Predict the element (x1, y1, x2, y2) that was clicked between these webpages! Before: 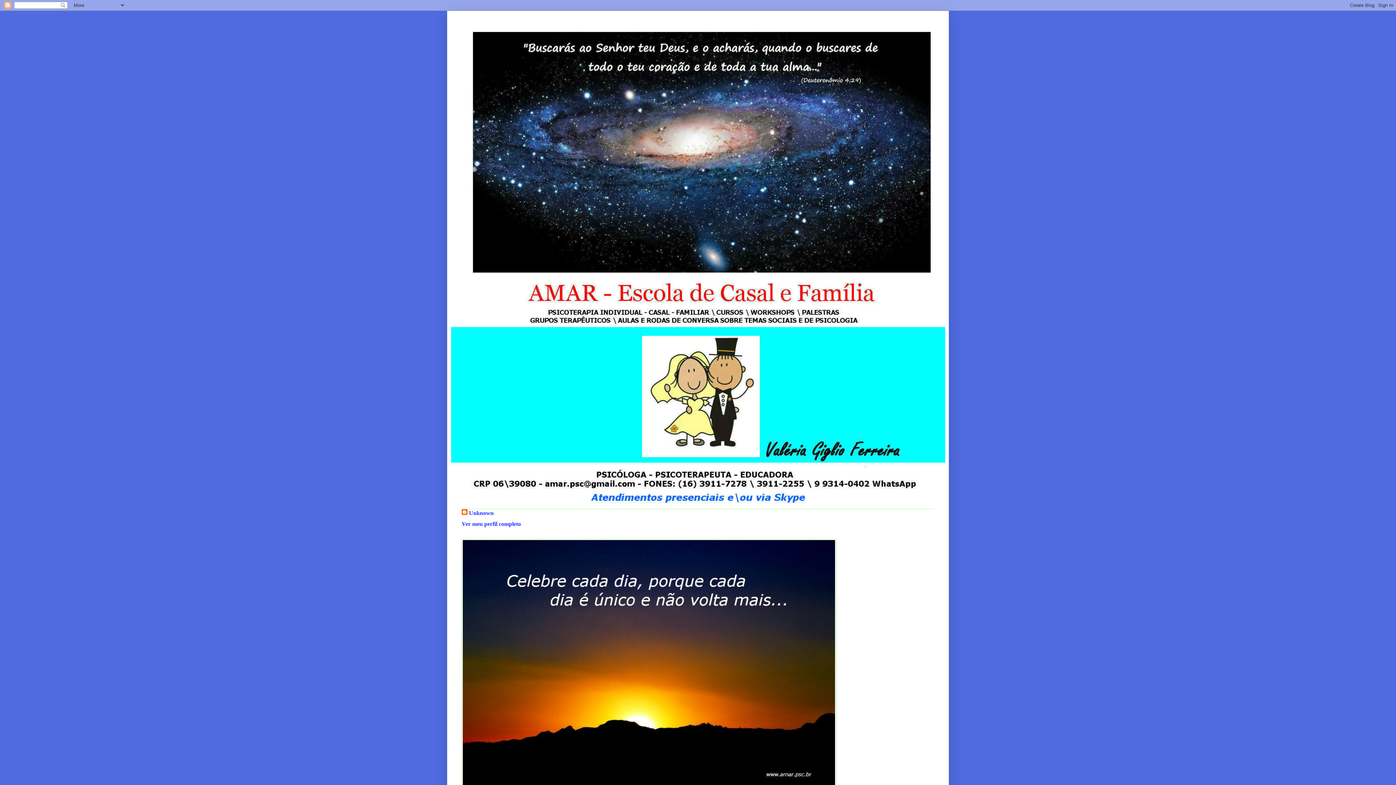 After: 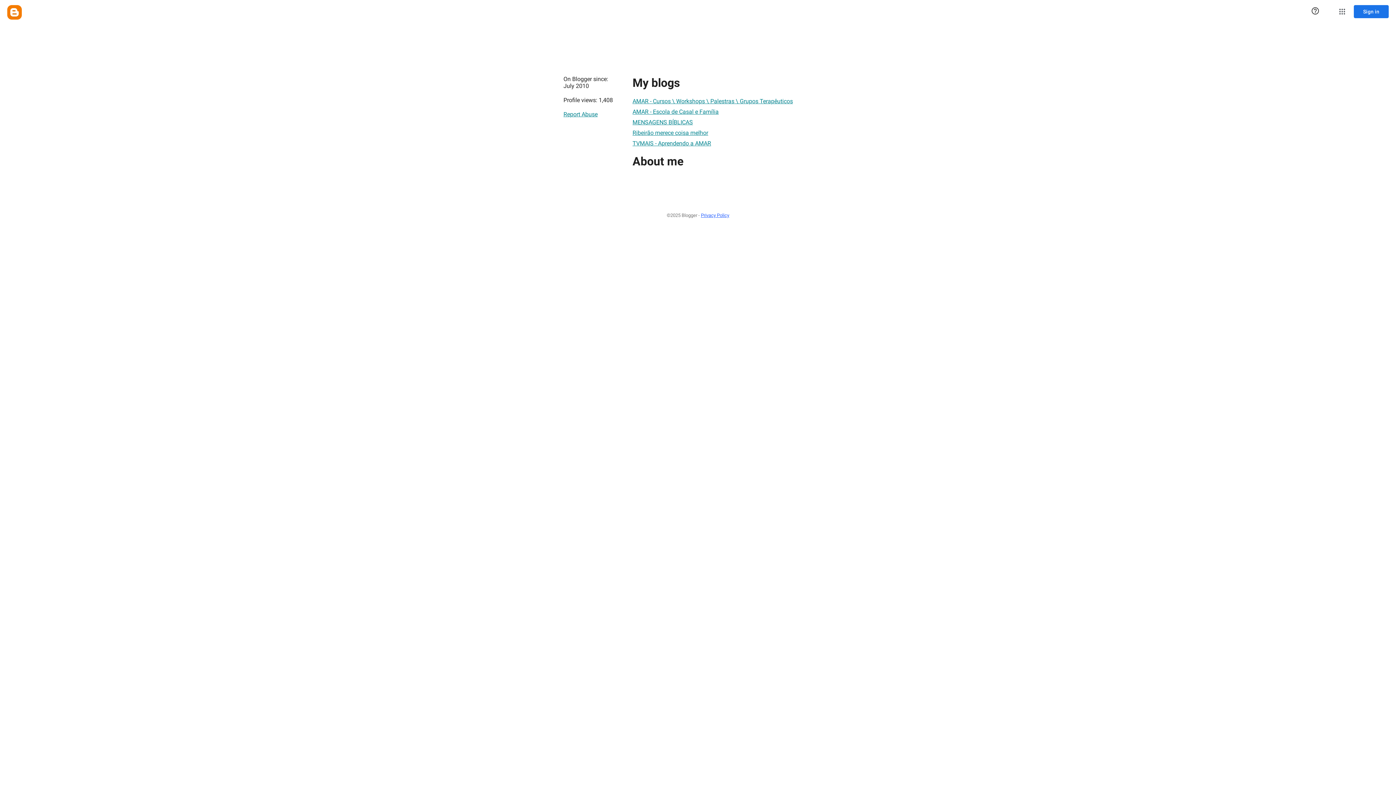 Action: label: Ver meu perfil completo bbox: (461, 521, 521, 527)